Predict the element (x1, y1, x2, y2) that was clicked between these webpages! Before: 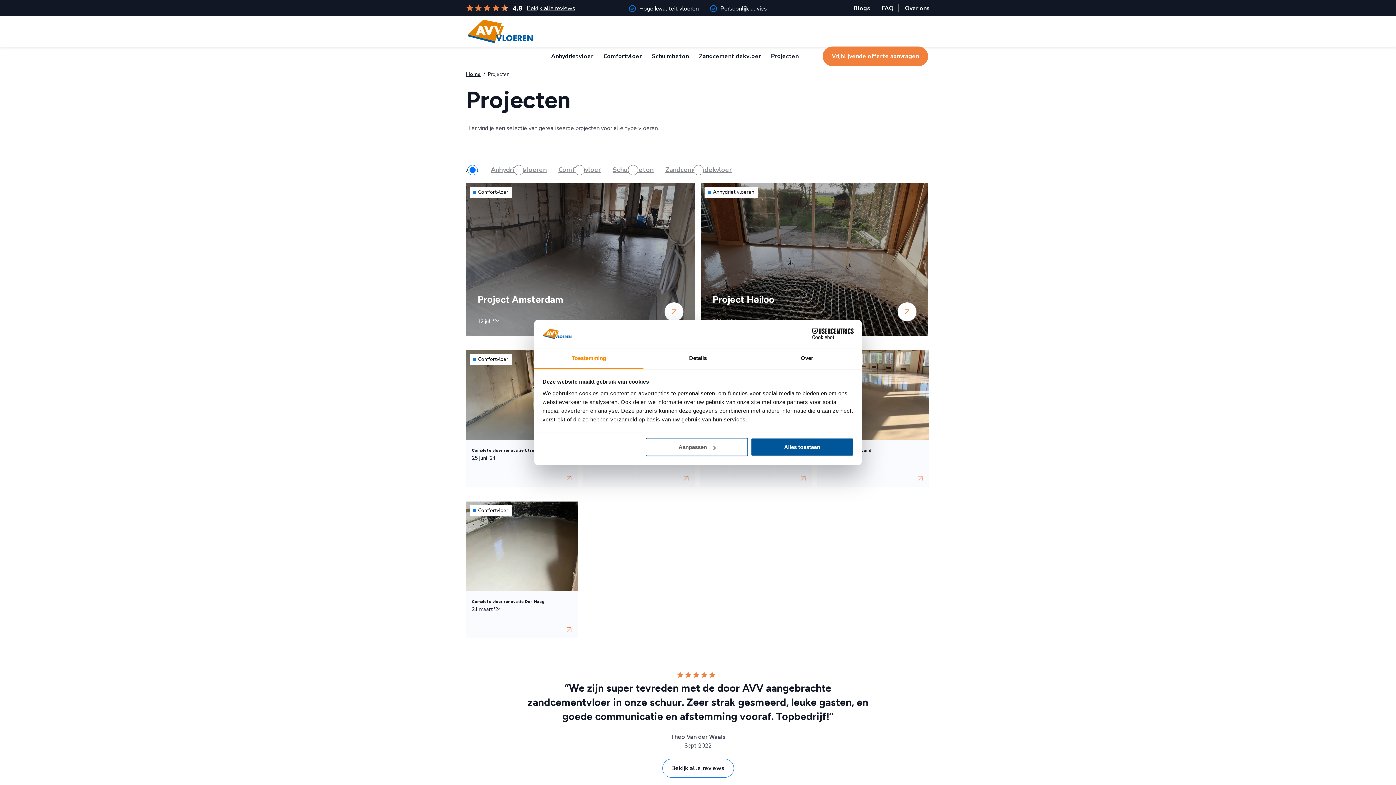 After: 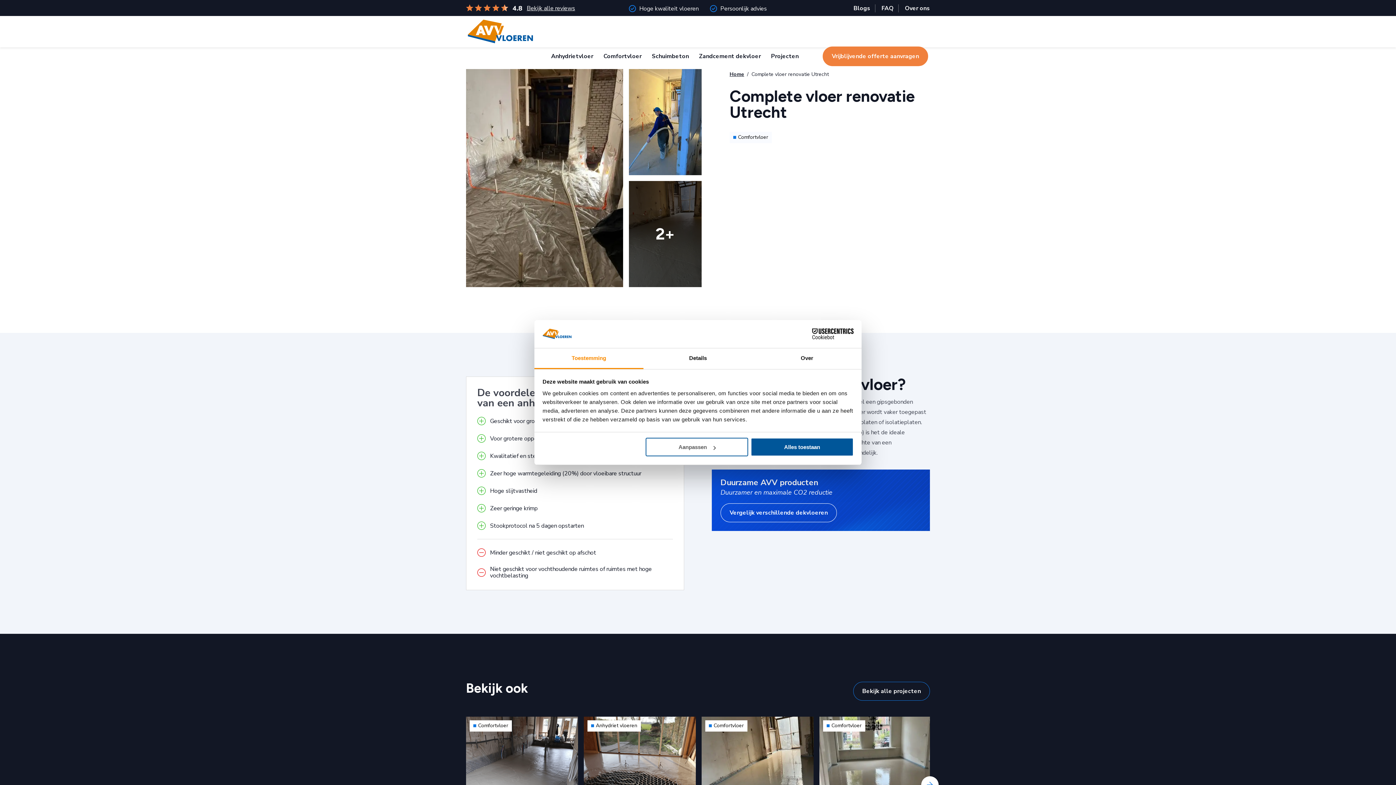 Action: bbox: (466, 350, 578, 487)